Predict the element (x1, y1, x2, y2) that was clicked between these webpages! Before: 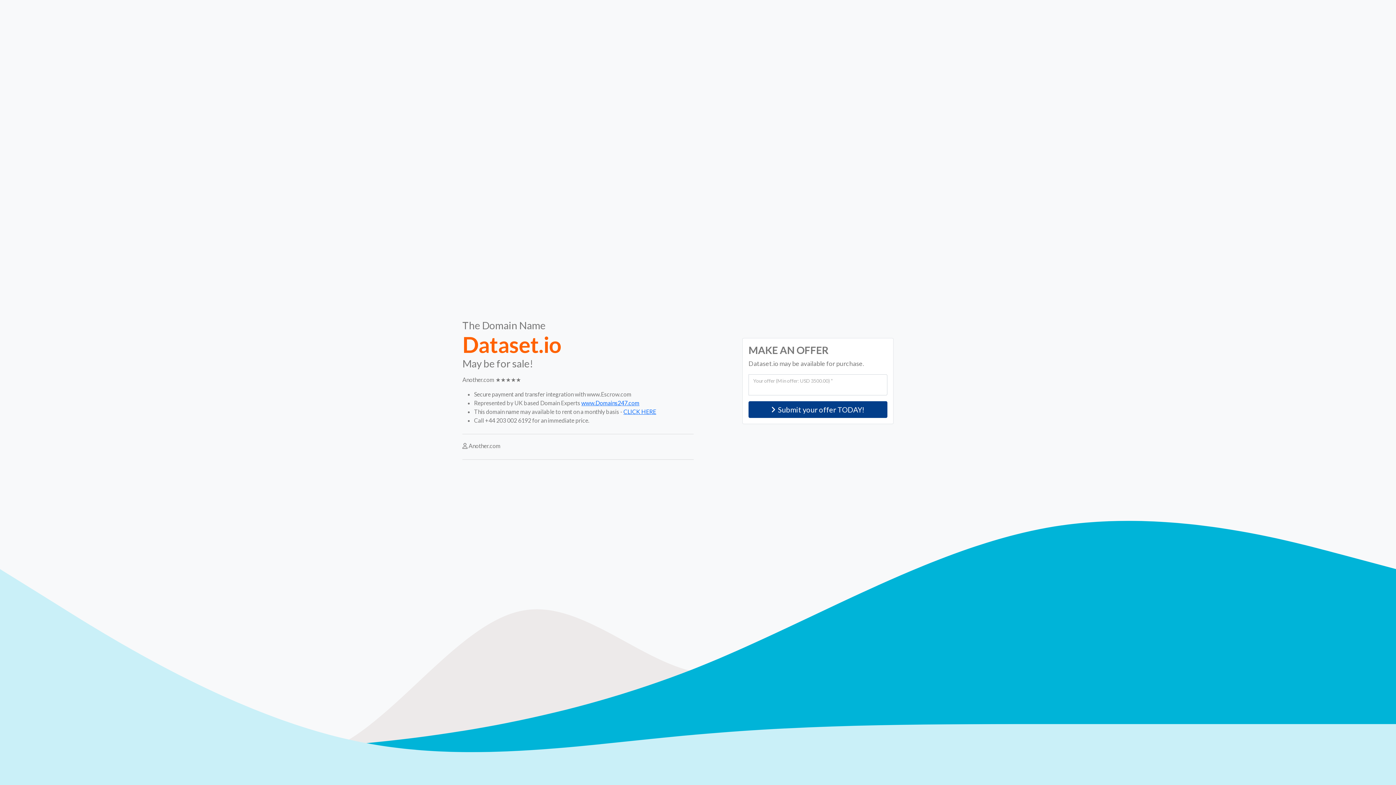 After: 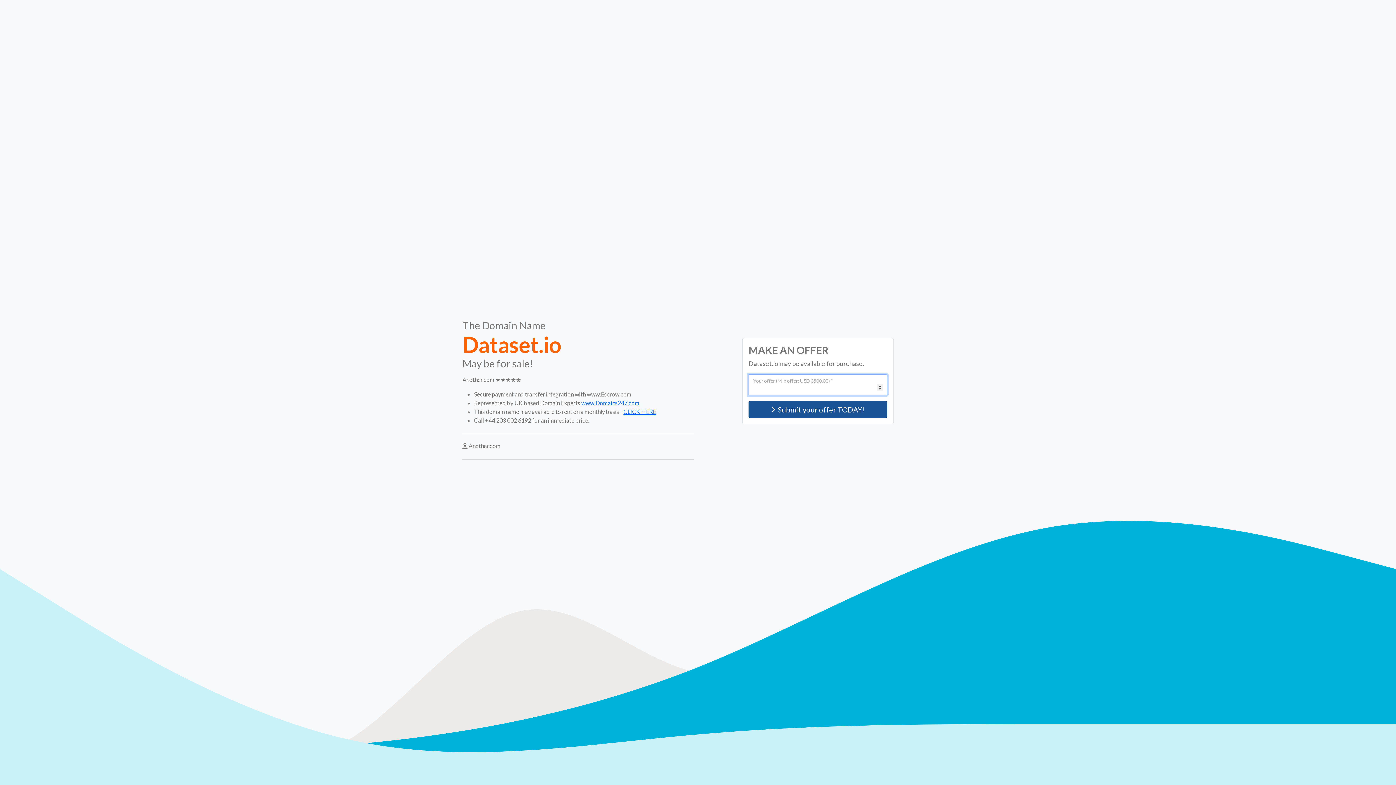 Action: bbox: (748, 401, 887, 418) label: Submit your offer TODAY!